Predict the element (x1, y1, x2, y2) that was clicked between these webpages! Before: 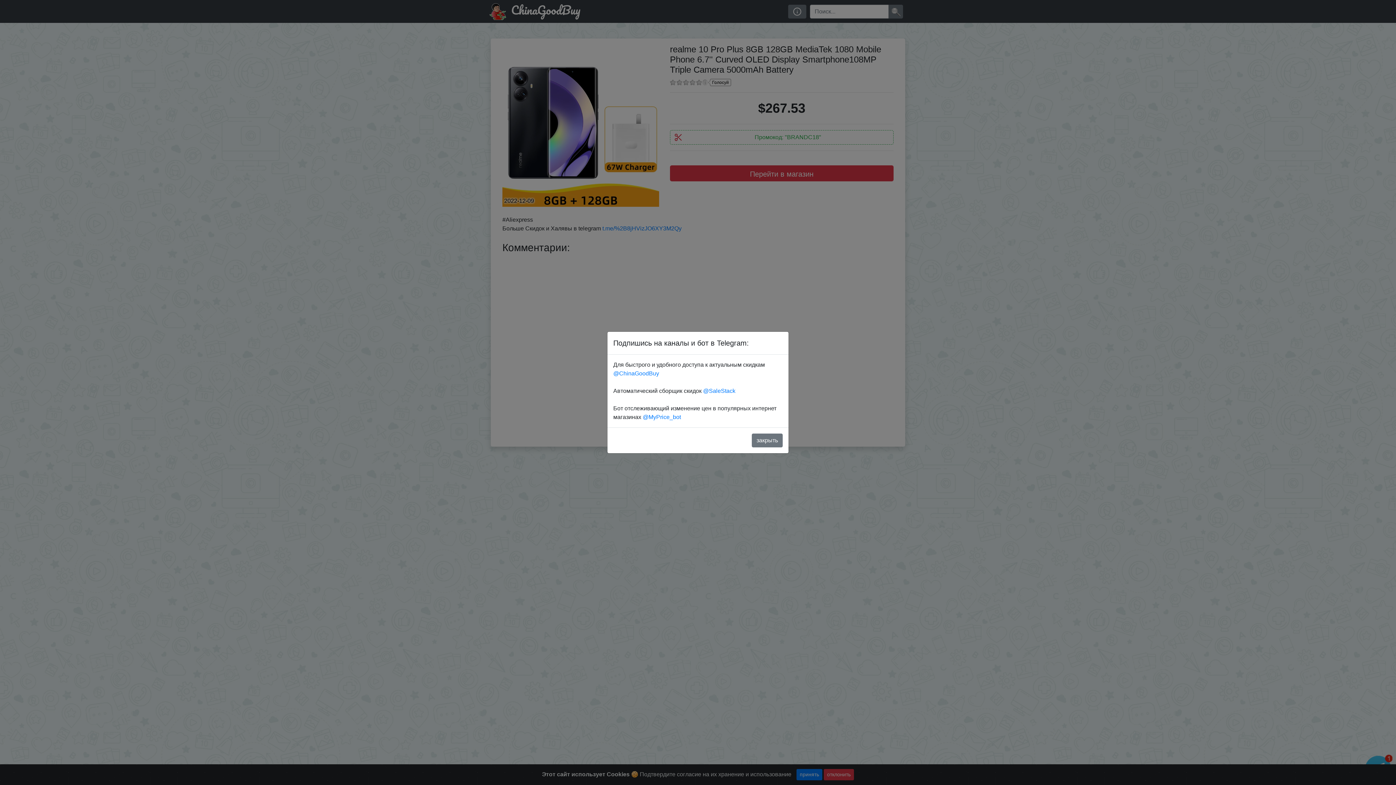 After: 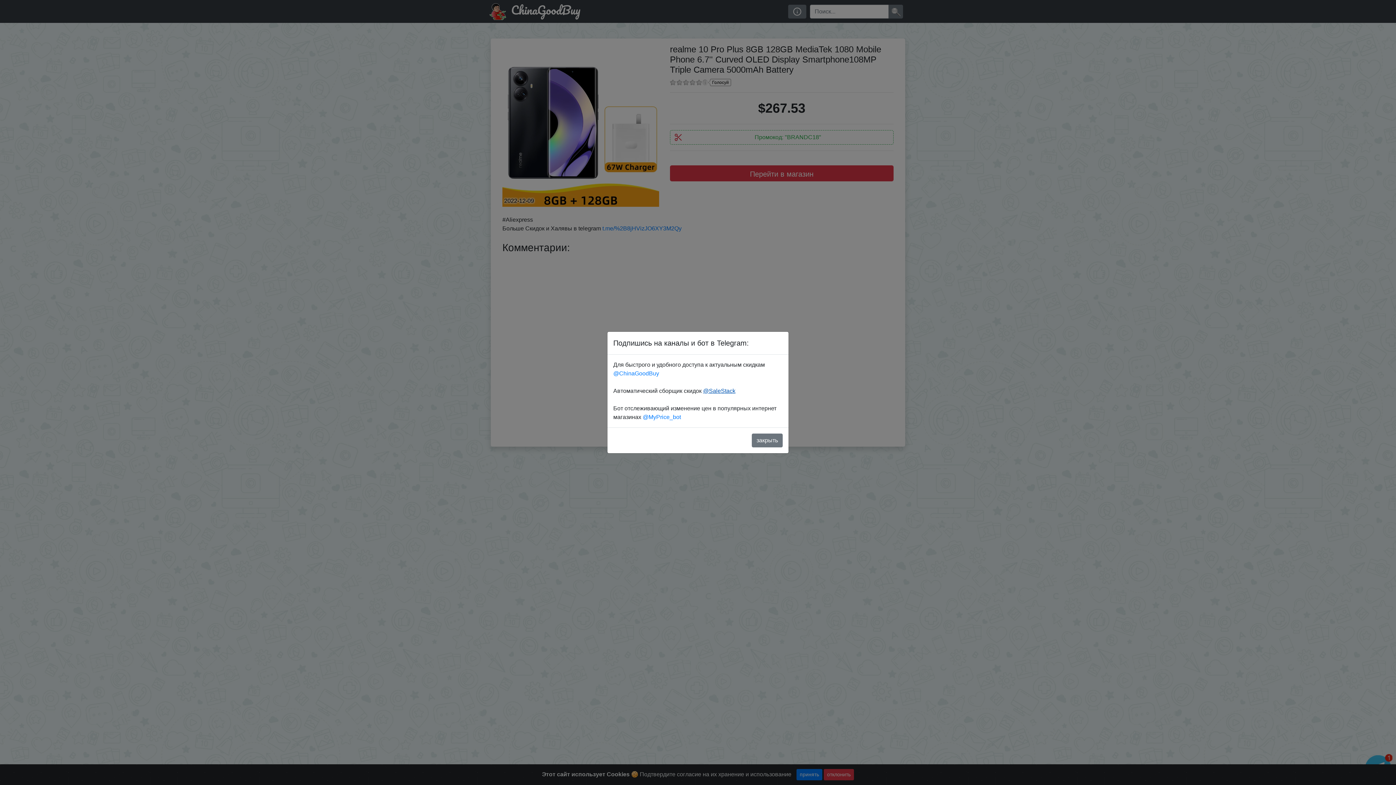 Action: bbox: (703, 388, 735, 394) label: @SaleStack